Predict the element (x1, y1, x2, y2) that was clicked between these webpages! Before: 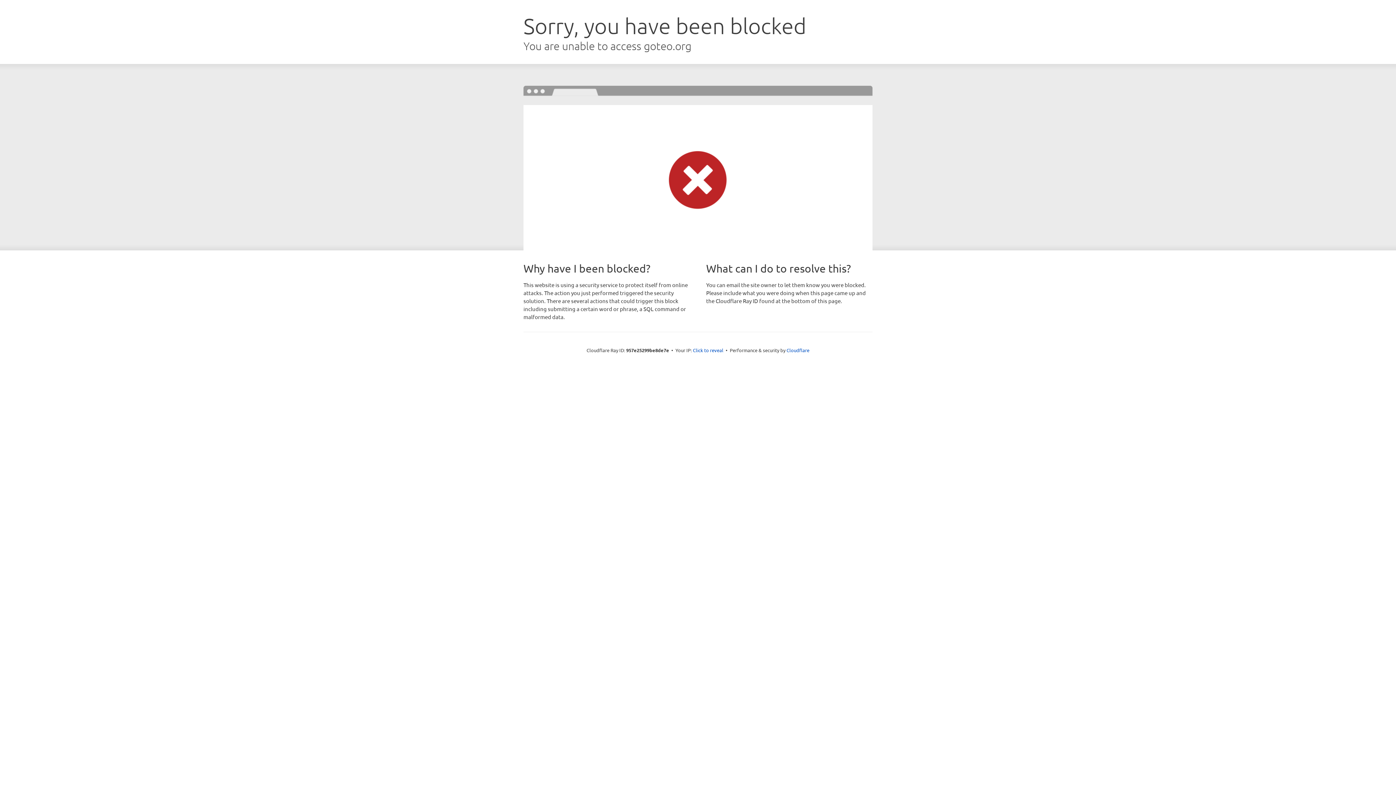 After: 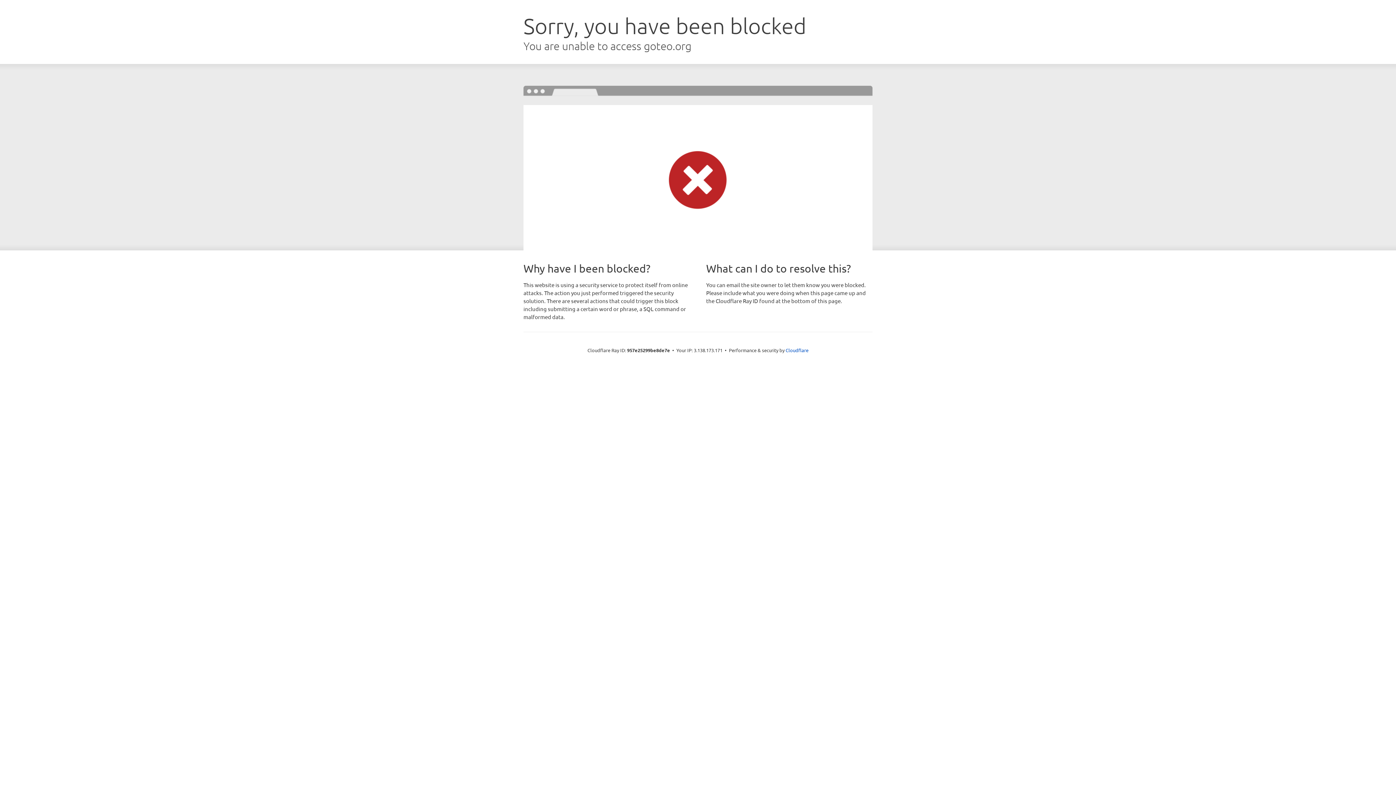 Action: bbox: (693, 346, 723, 353) label: Click to reveal